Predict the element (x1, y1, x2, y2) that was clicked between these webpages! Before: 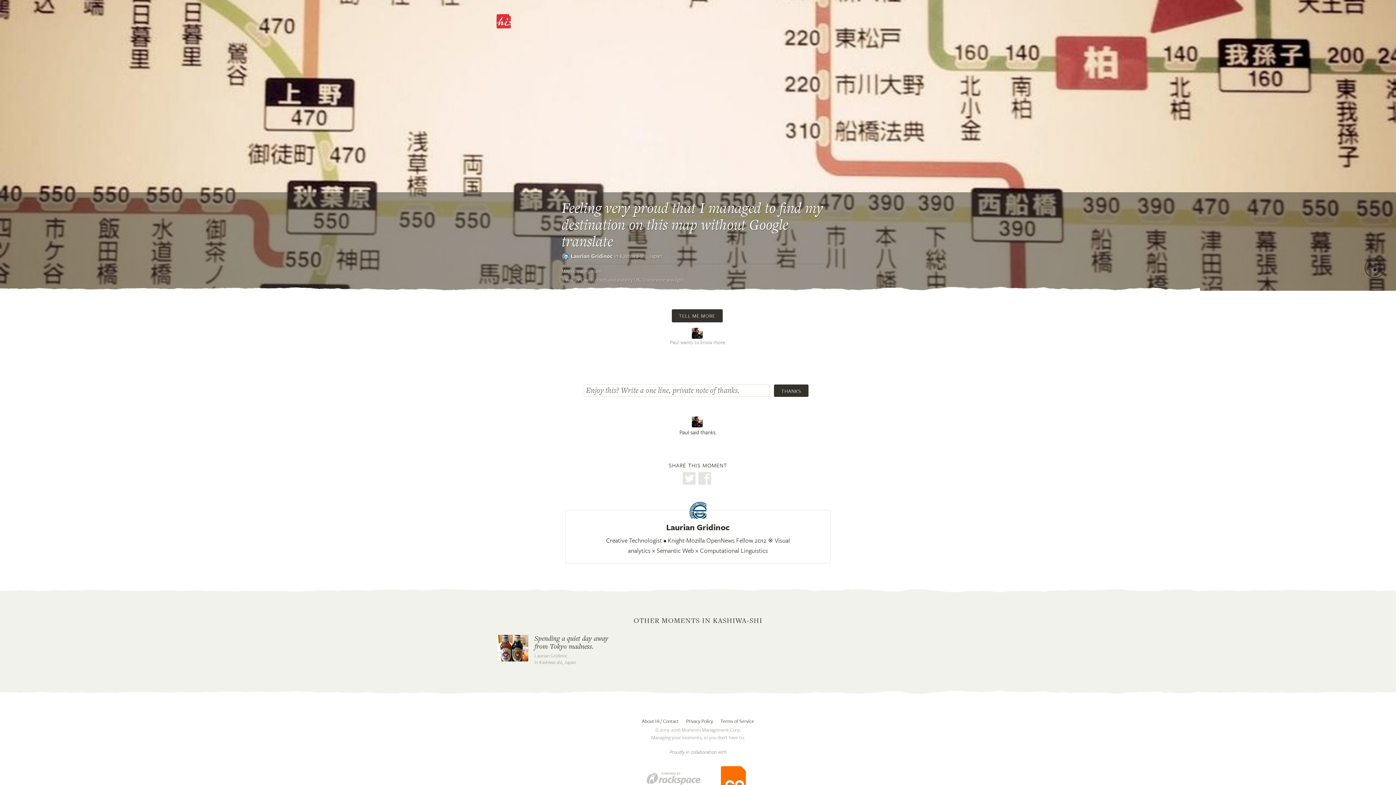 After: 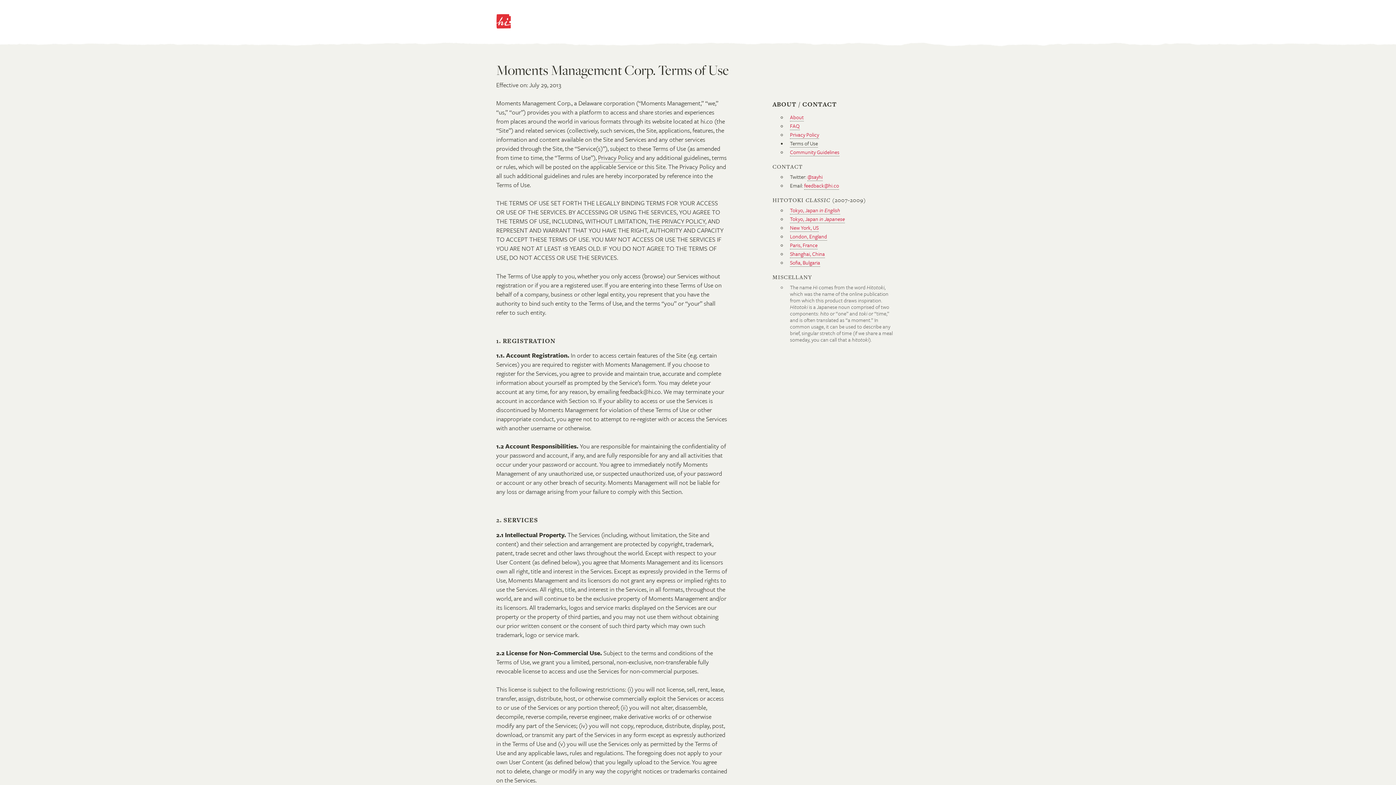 Action: label: Terms of Service bbox: (720, 717, 754, 725)